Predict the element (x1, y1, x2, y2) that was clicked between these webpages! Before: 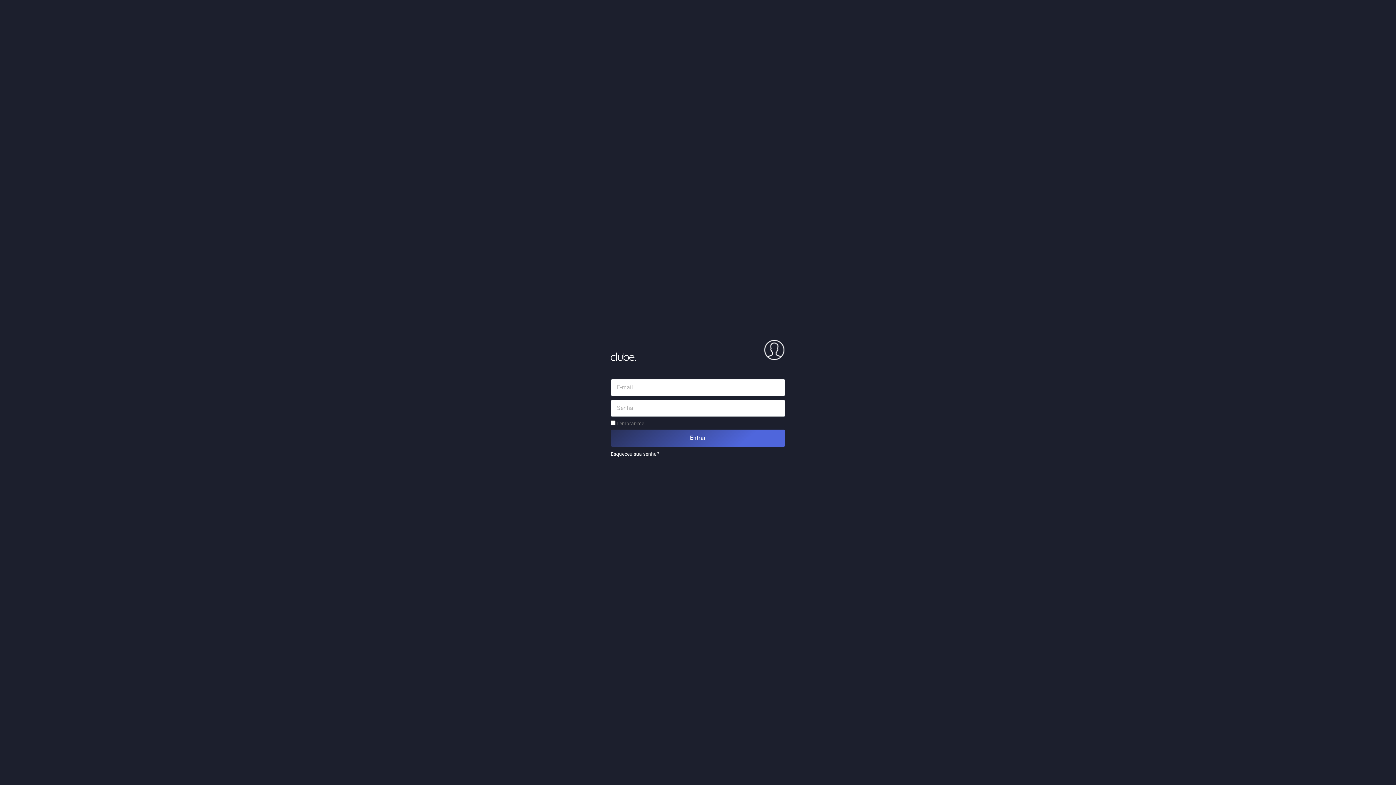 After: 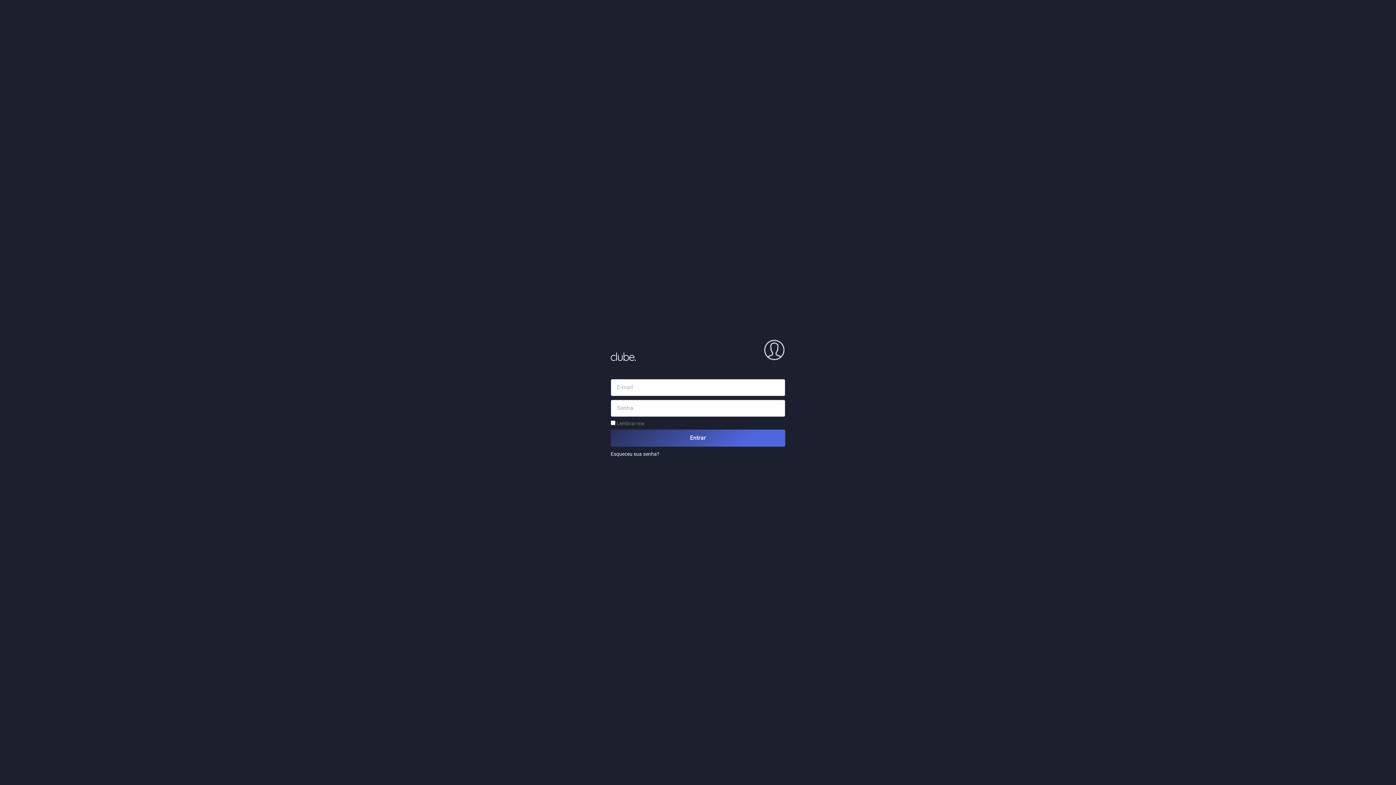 Action: bbox: (610, 429, 785, 446) label: Entrar